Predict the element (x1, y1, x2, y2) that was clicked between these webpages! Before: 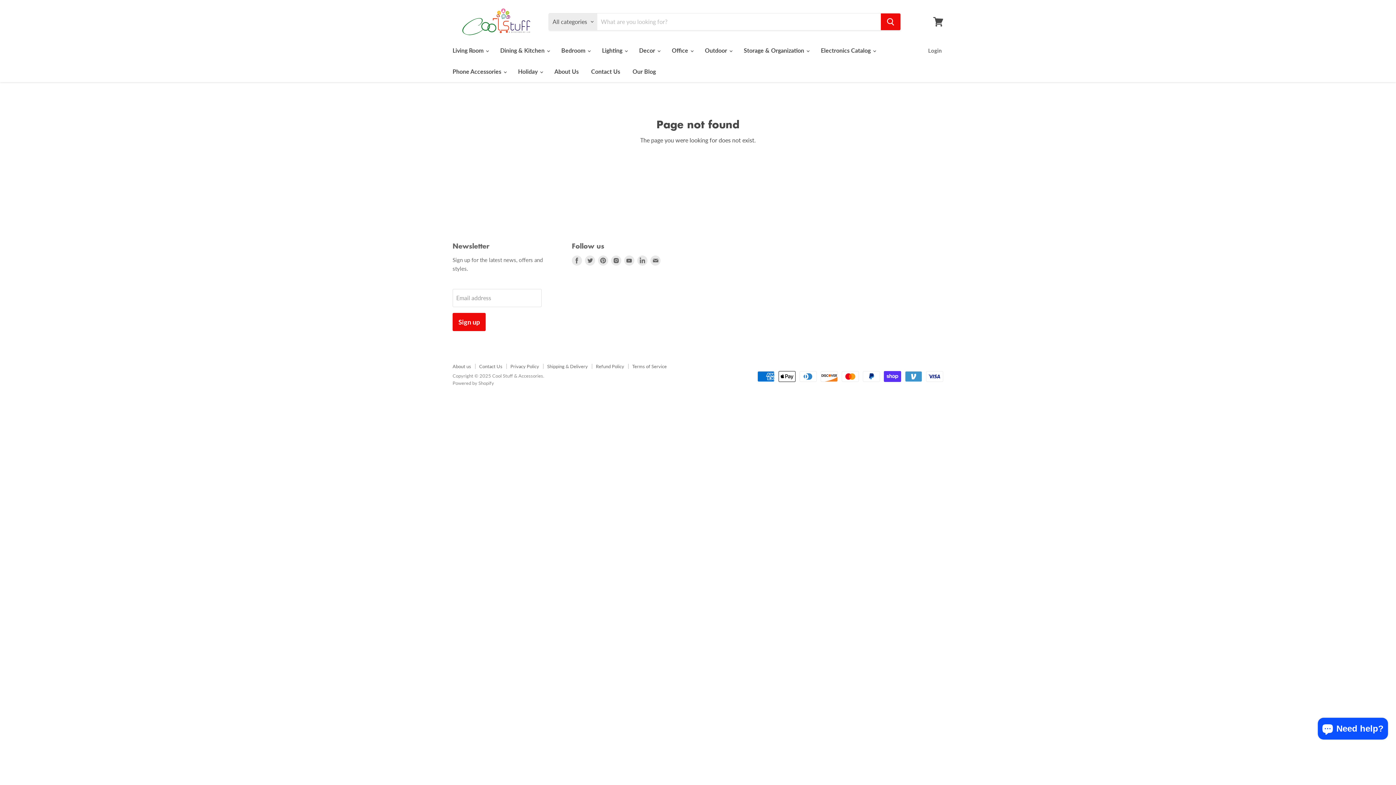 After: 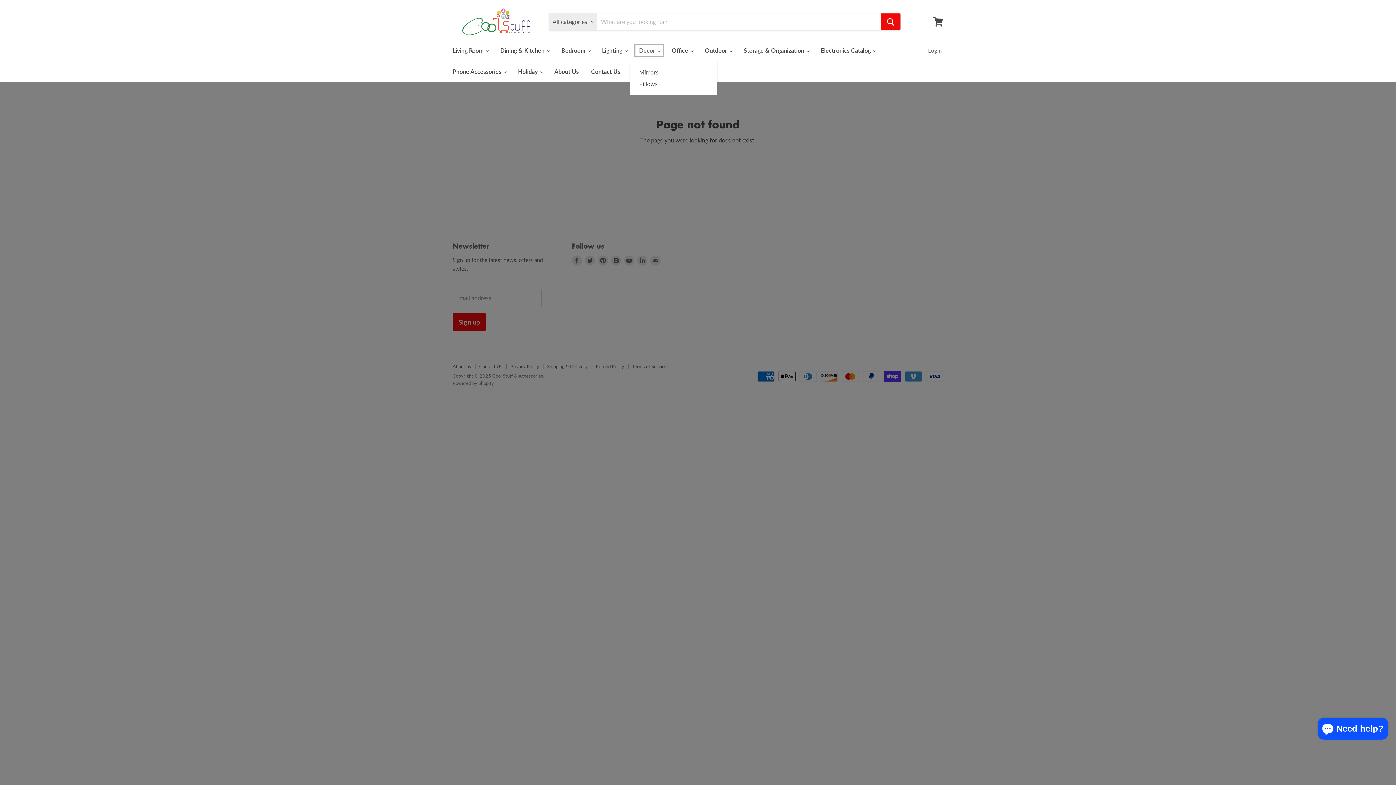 Action: bbox: (633, 42, 665, 58) label: Decor 